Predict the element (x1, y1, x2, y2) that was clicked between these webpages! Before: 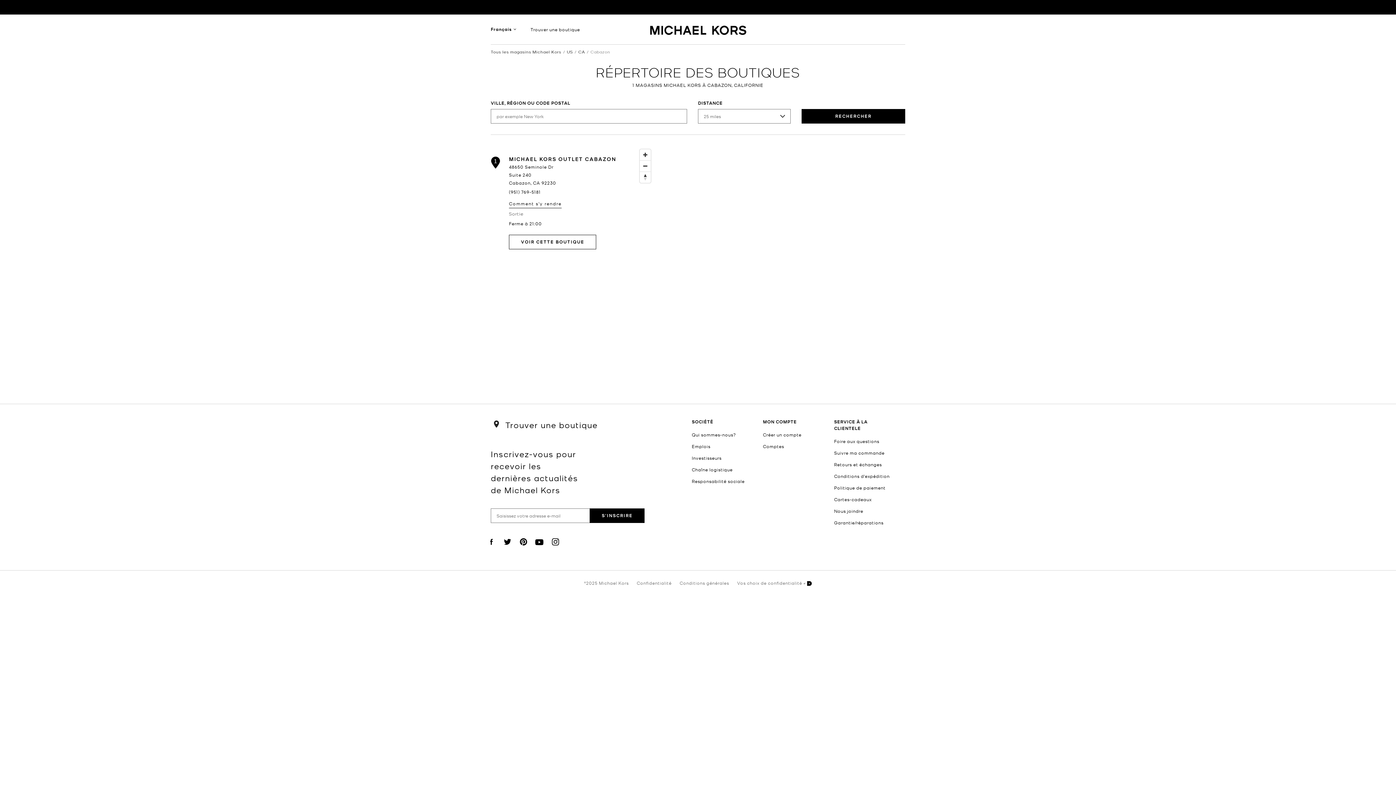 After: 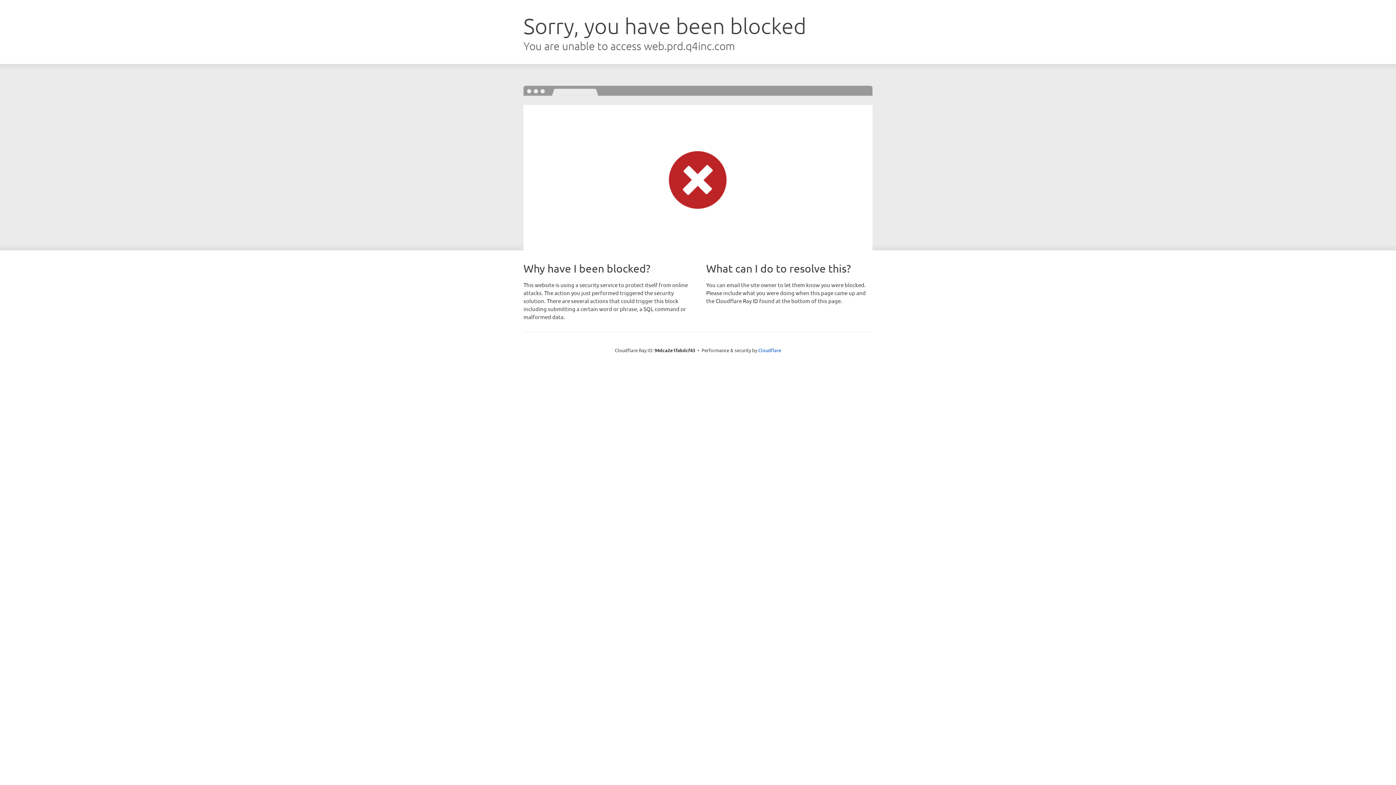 Action: bbox: (692, 478, 744, 484) label: Responsabilité sociale